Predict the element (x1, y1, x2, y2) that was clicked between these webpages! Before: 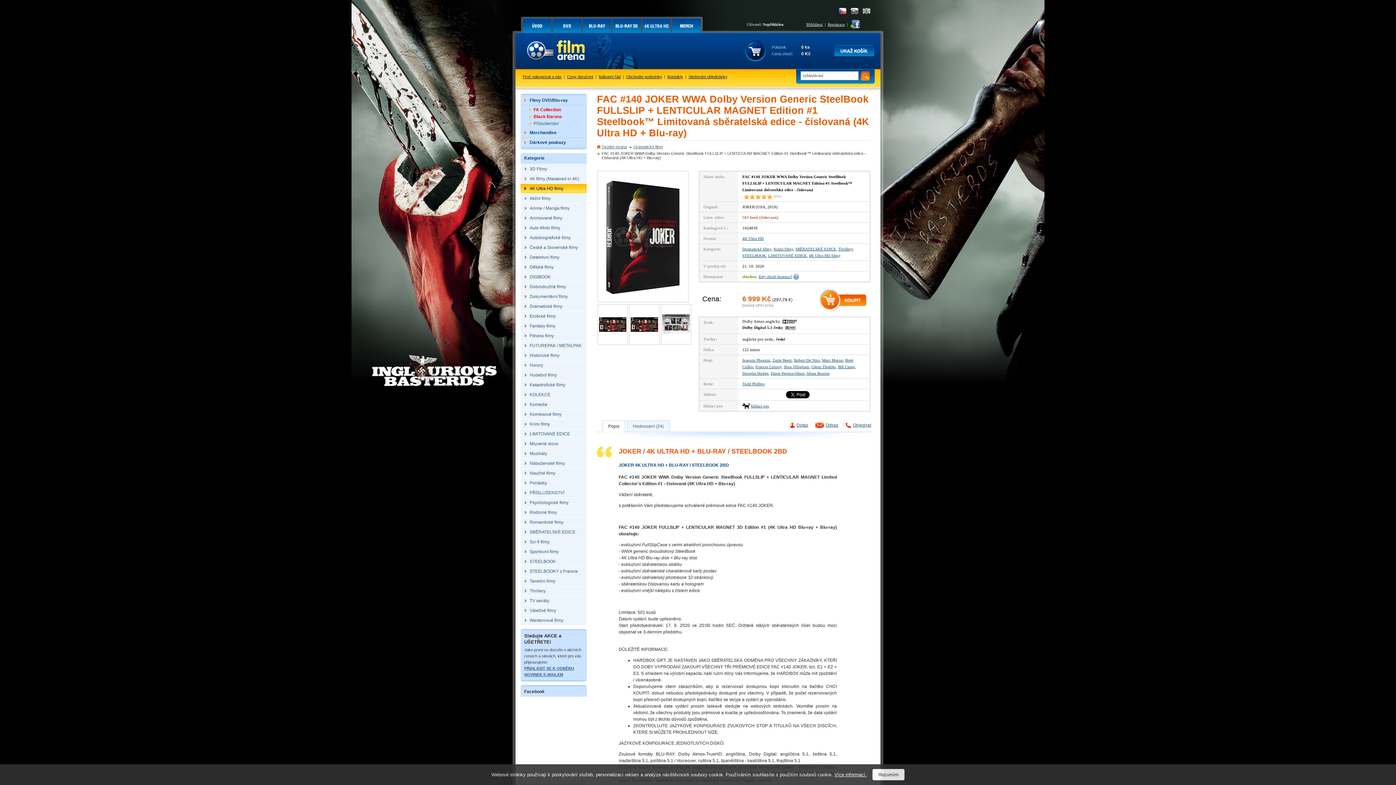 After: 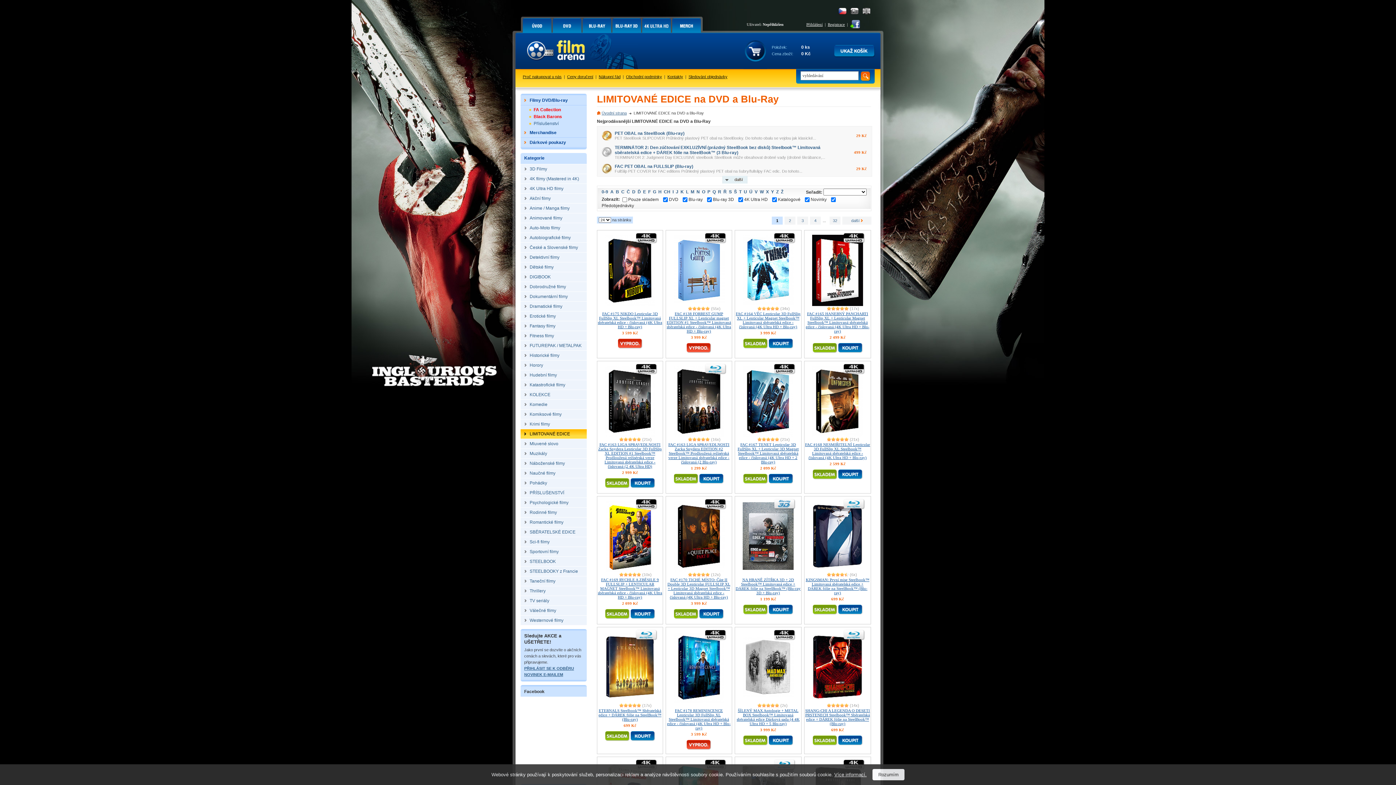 Action: label: LIMITOVANÉ EDICE bbox: (520, 429, 586, 439)